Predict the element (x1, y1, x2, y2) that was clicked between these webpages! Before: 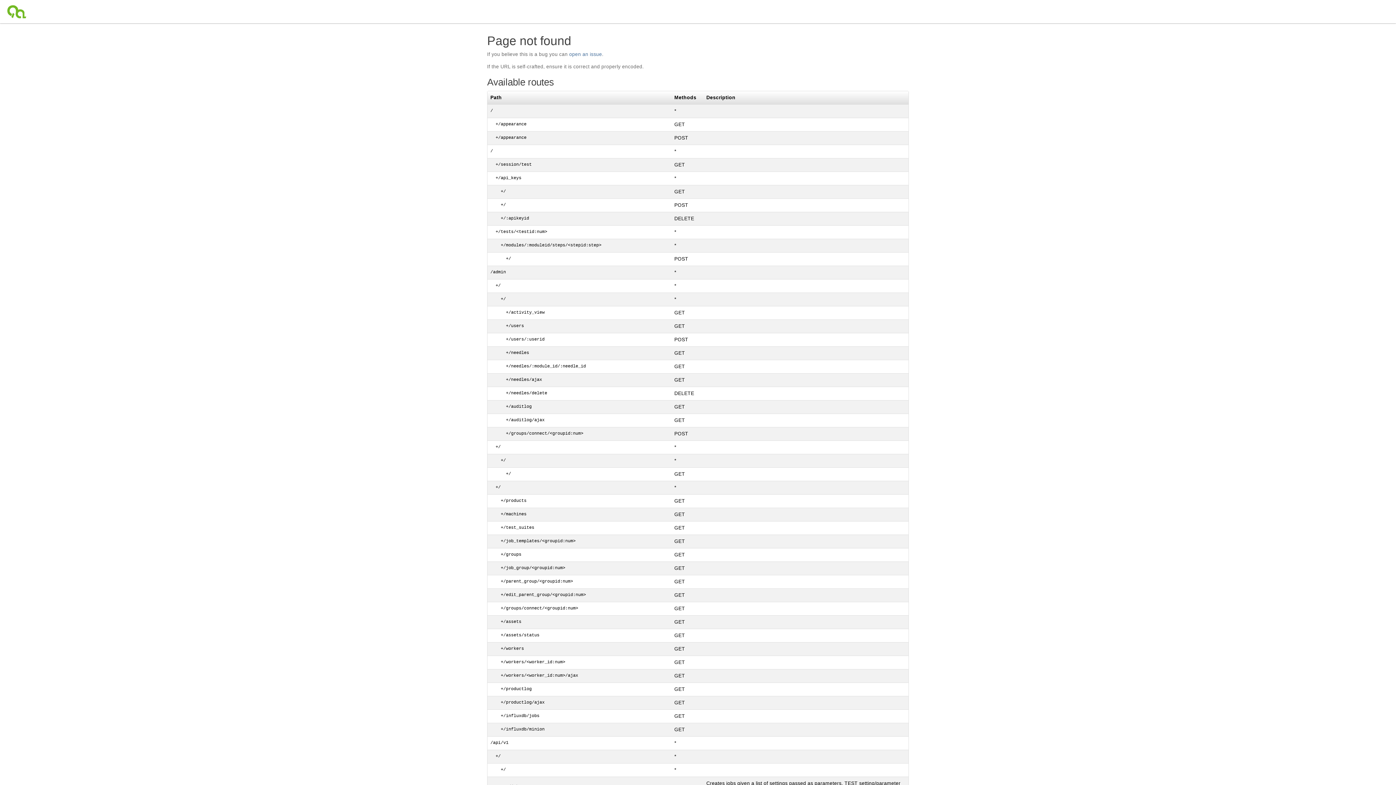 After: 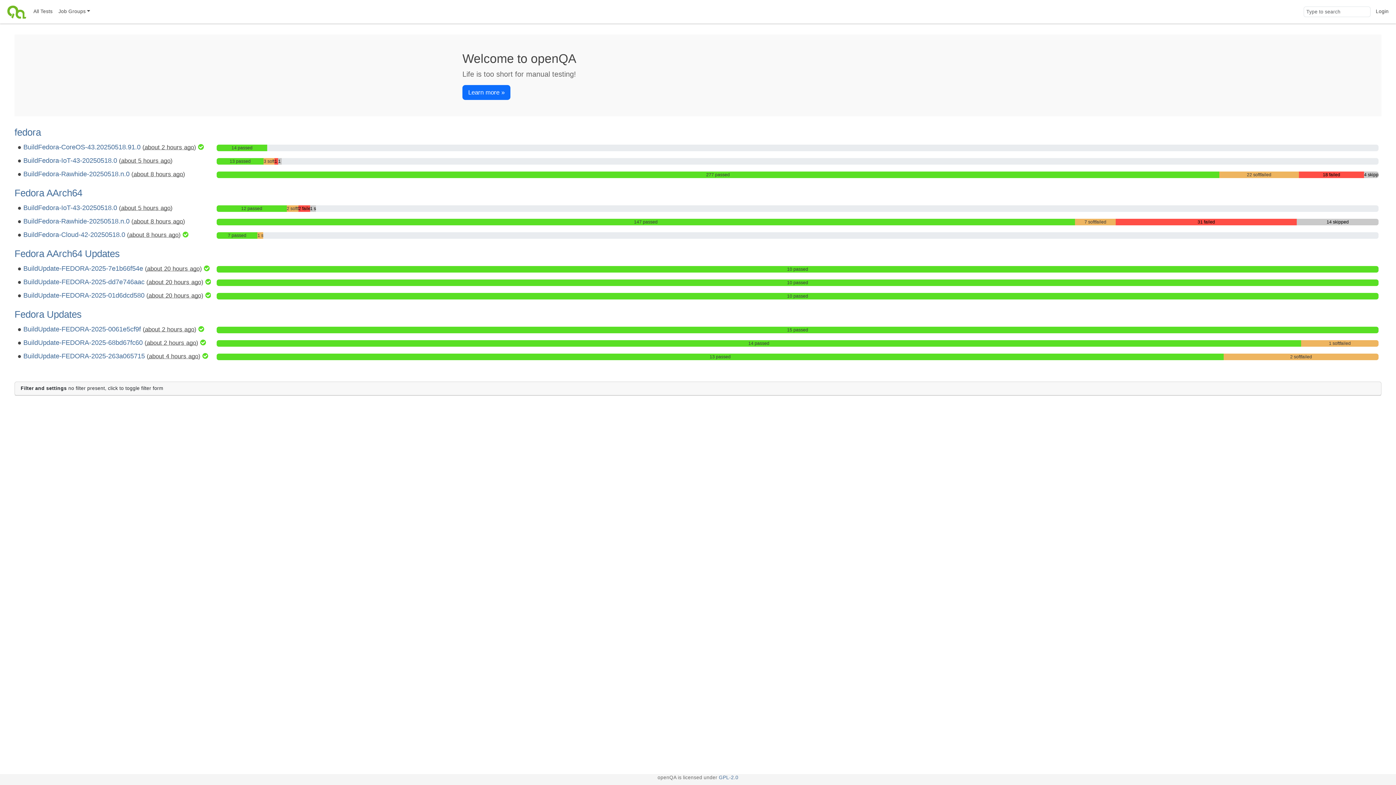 Action: bbox: (4, 0, 30, 23)